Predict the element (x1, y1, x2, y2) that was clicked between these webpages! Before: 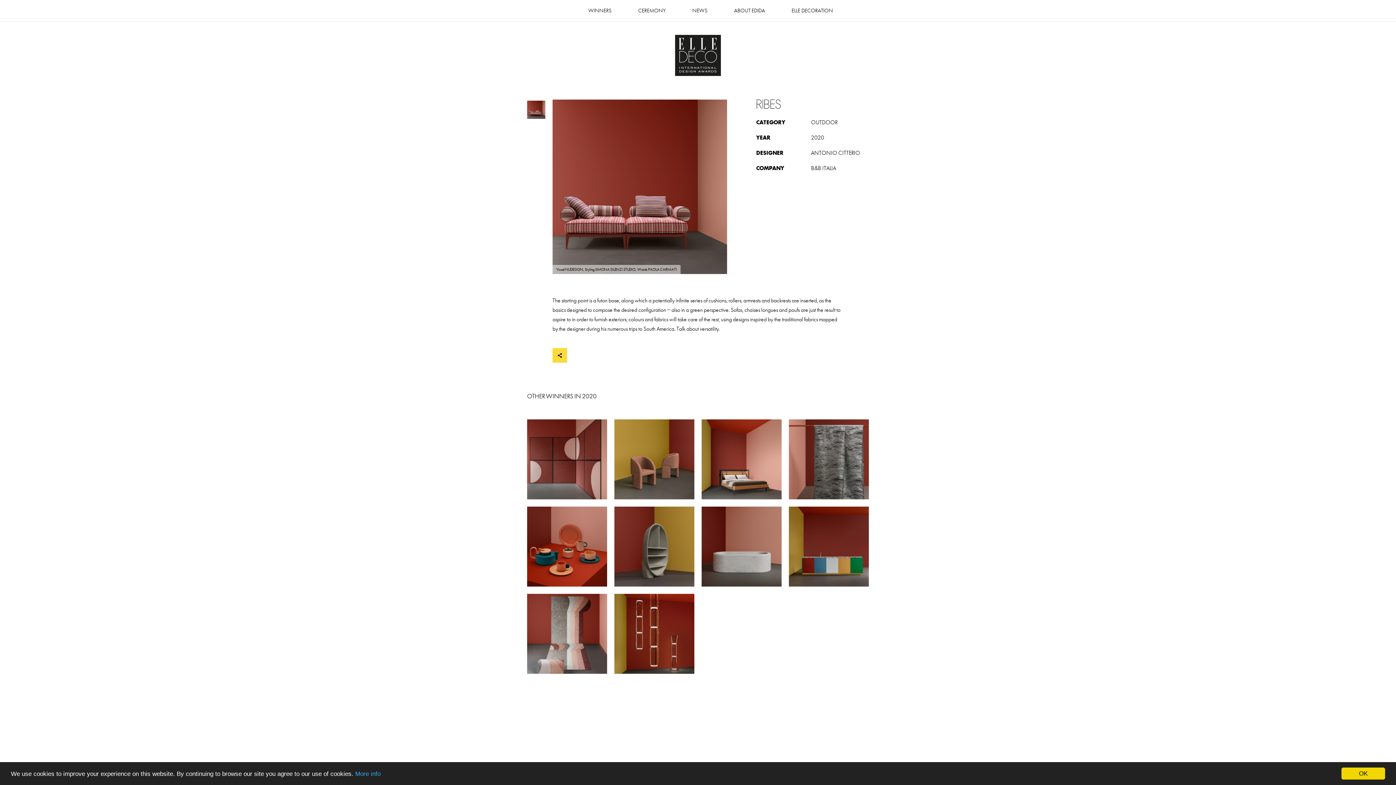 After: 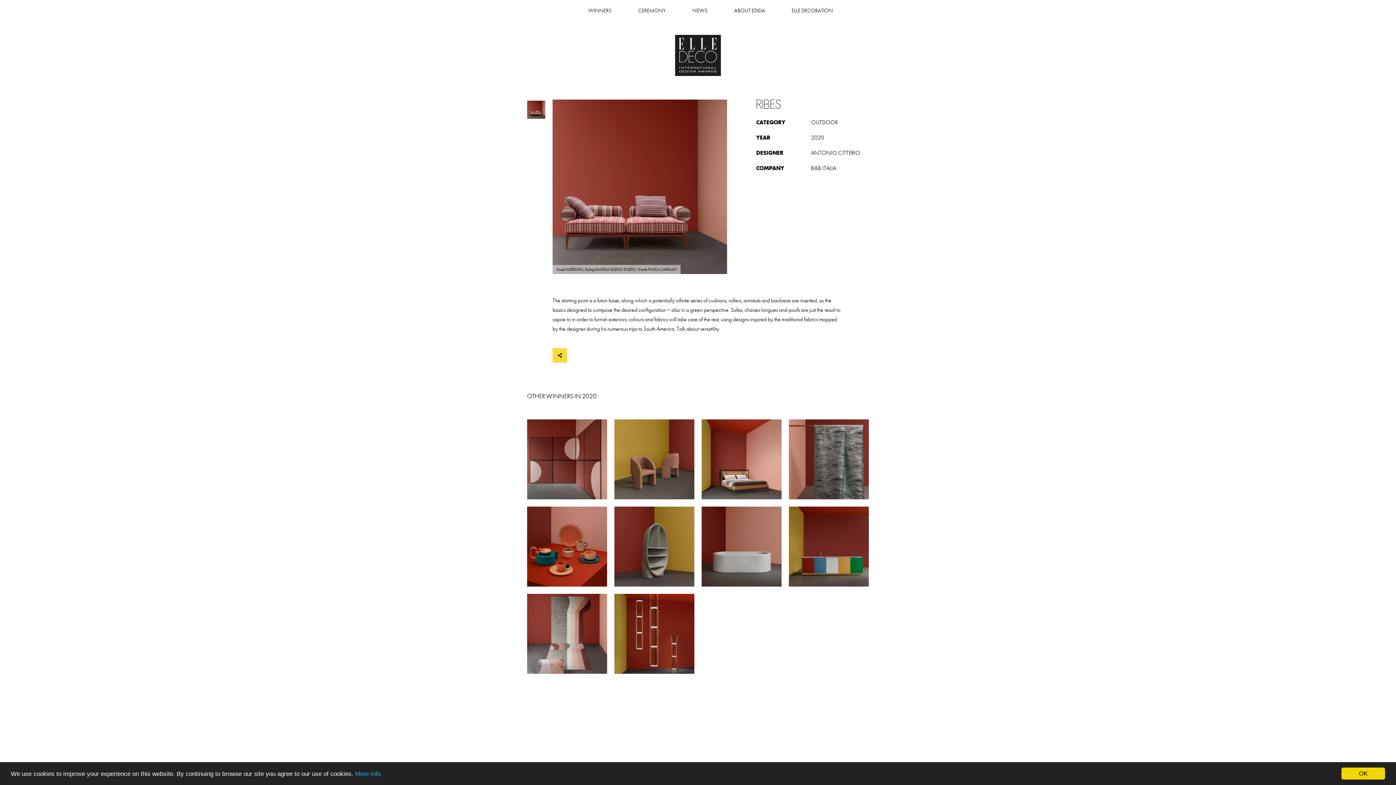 Action: bbox: (526, 99, 546, 120)